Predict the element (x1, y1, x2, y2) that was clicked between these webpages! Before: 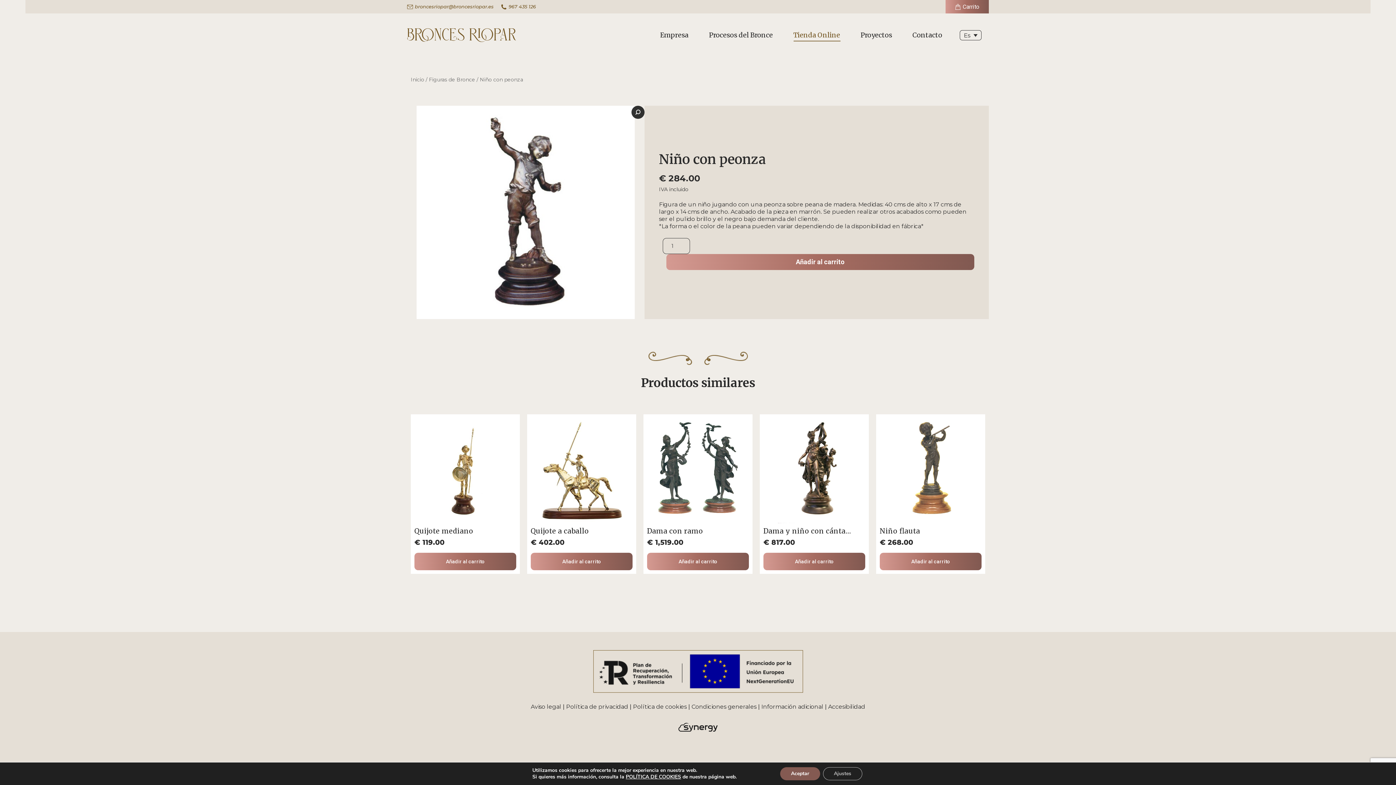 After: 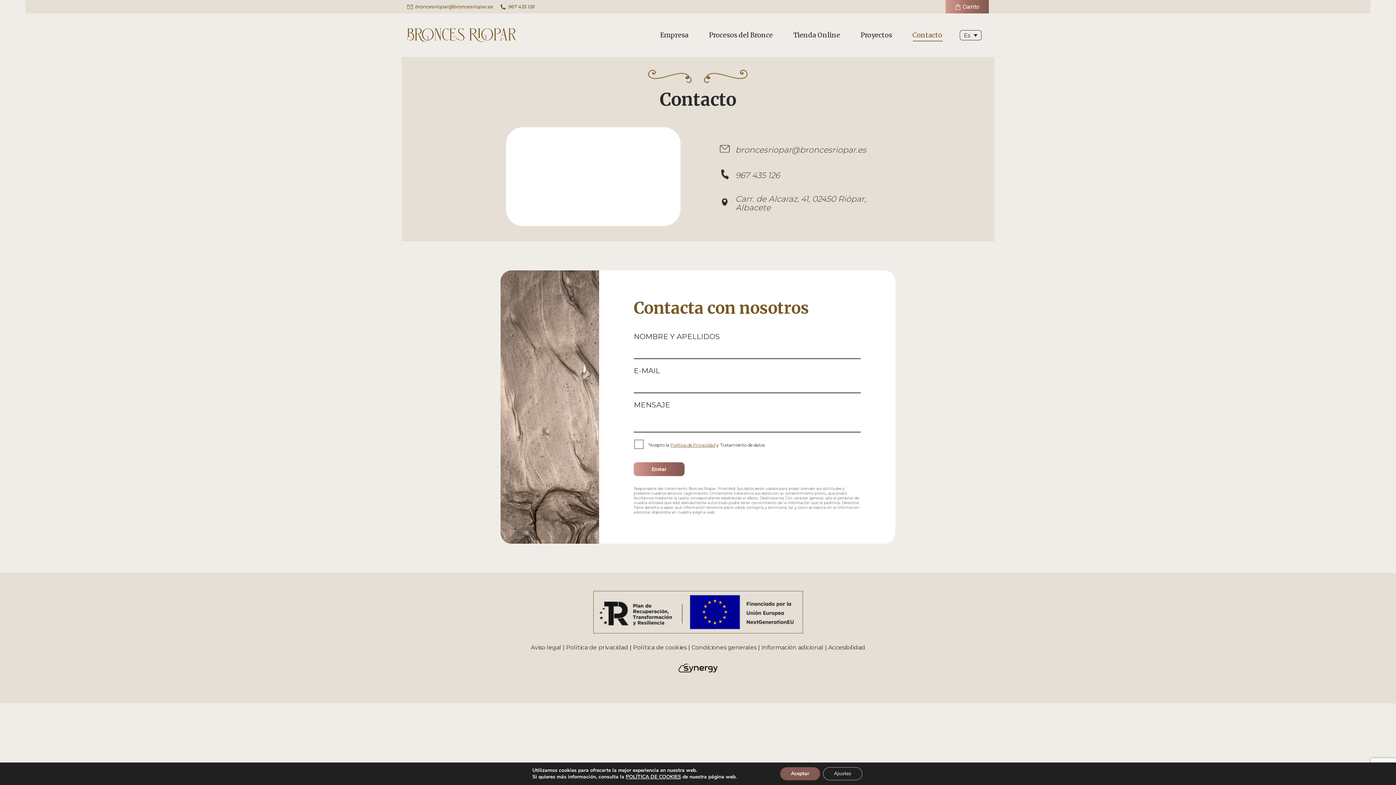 Action: bbox: (911, 20, 944, 50) label: Contacto